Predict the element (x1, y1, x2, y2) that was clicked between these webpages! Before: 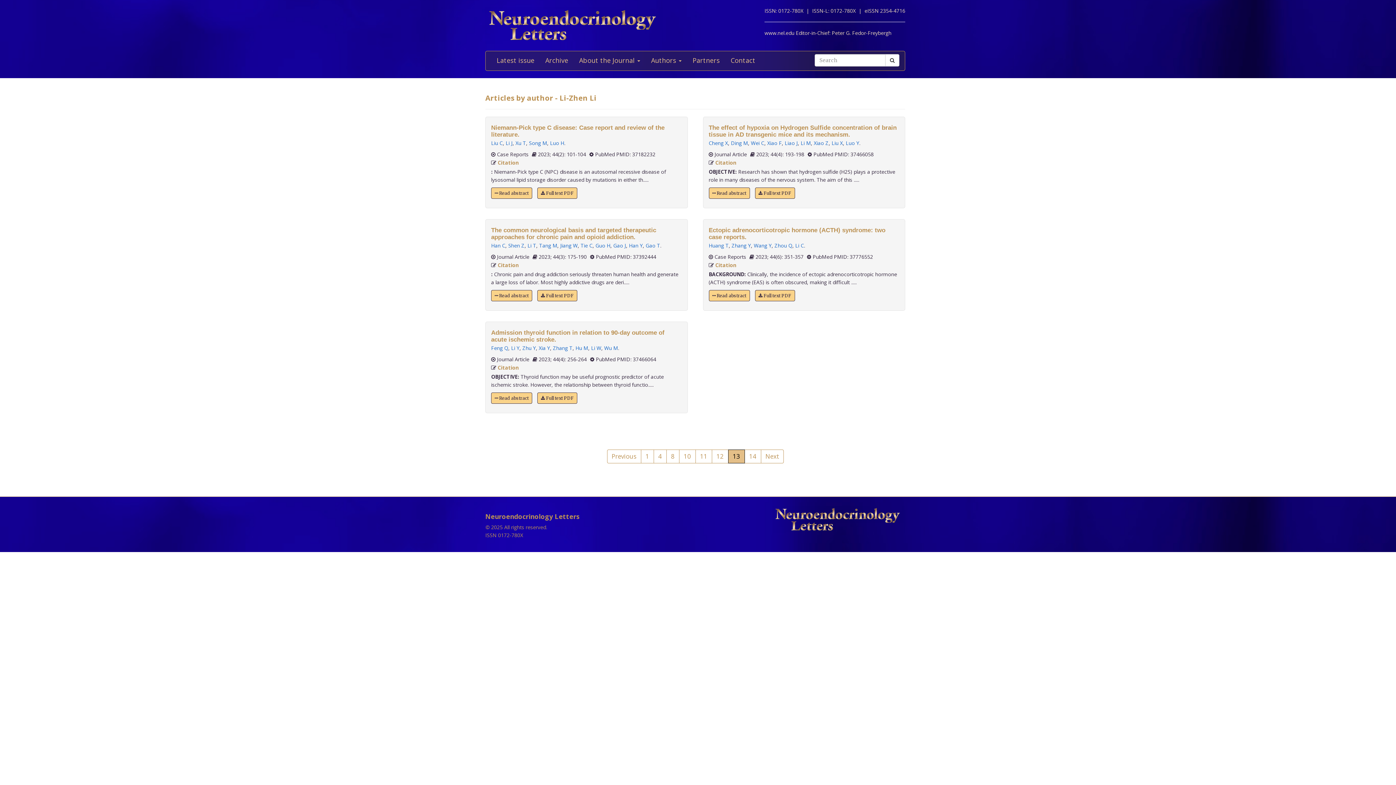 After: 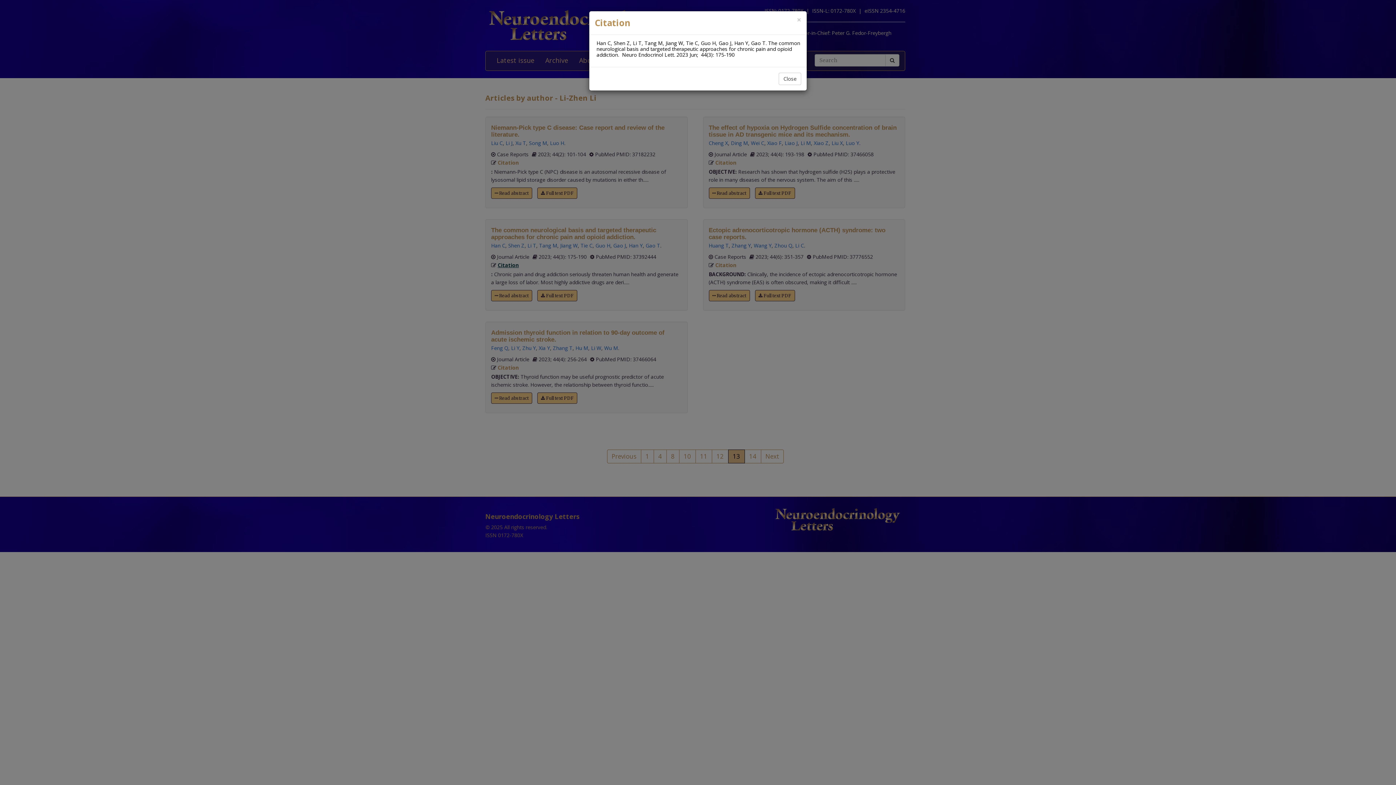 Action: bbox: (497, 261, 518, 268) label: Citation